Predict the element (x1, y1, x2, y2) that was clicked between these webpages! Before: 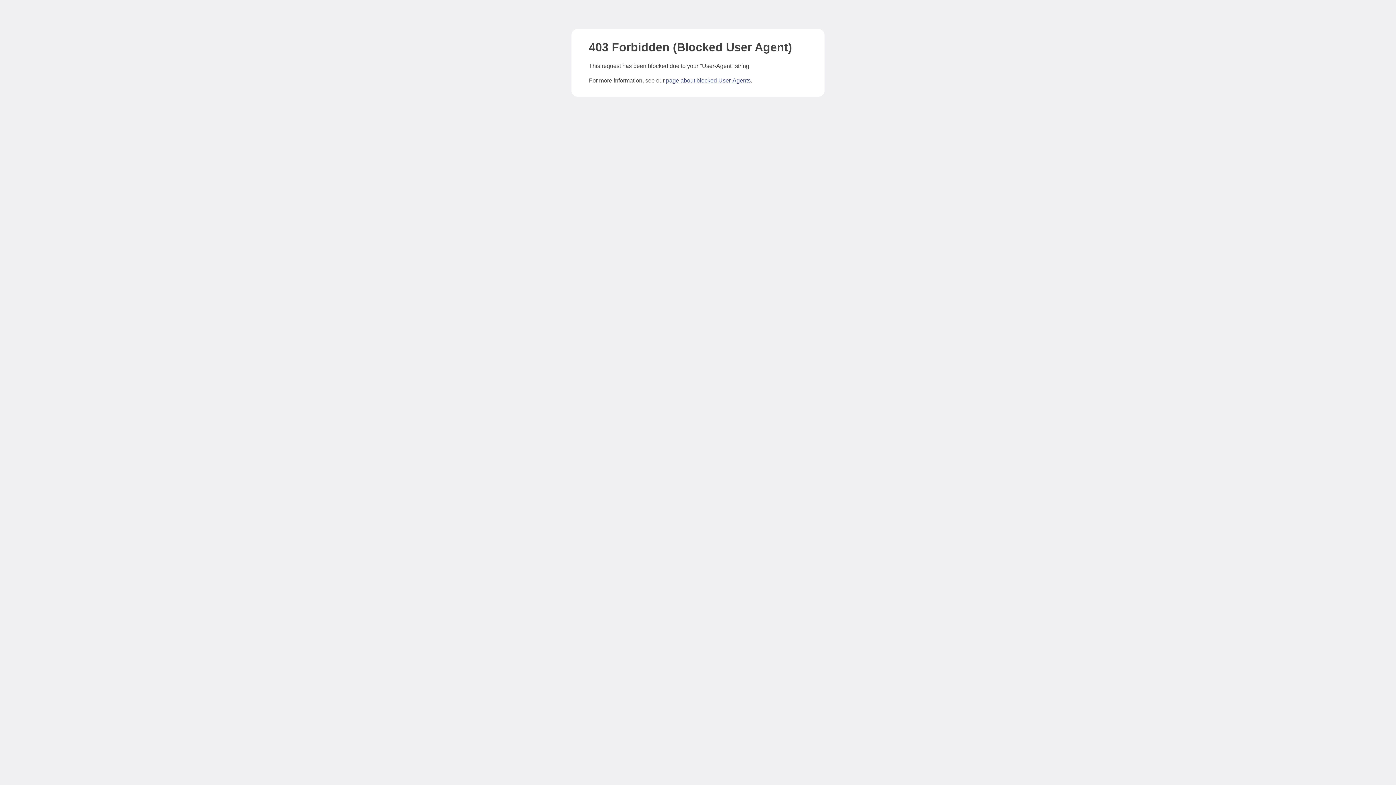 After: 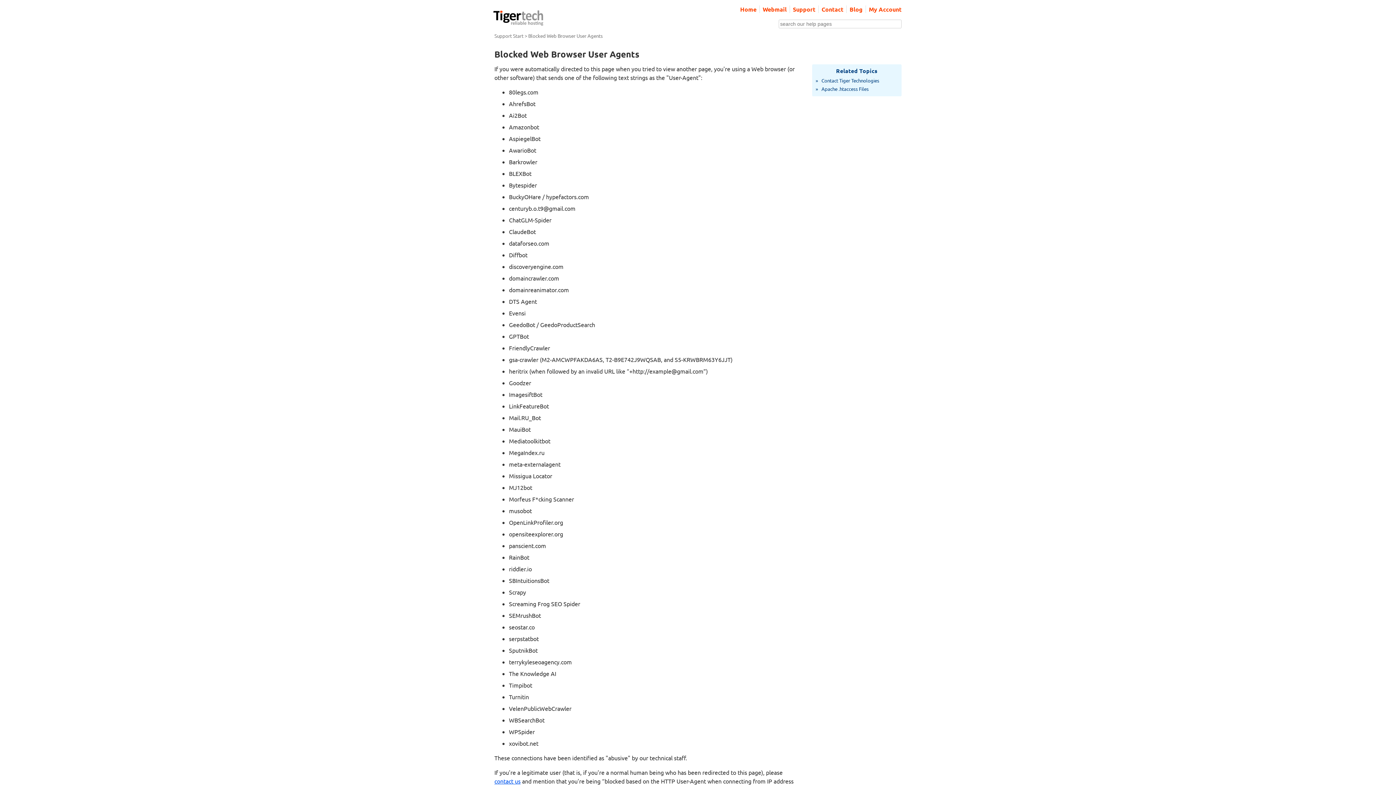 Action: bbox: (666, 77, 750, 83) label: page about blocked User-Agents